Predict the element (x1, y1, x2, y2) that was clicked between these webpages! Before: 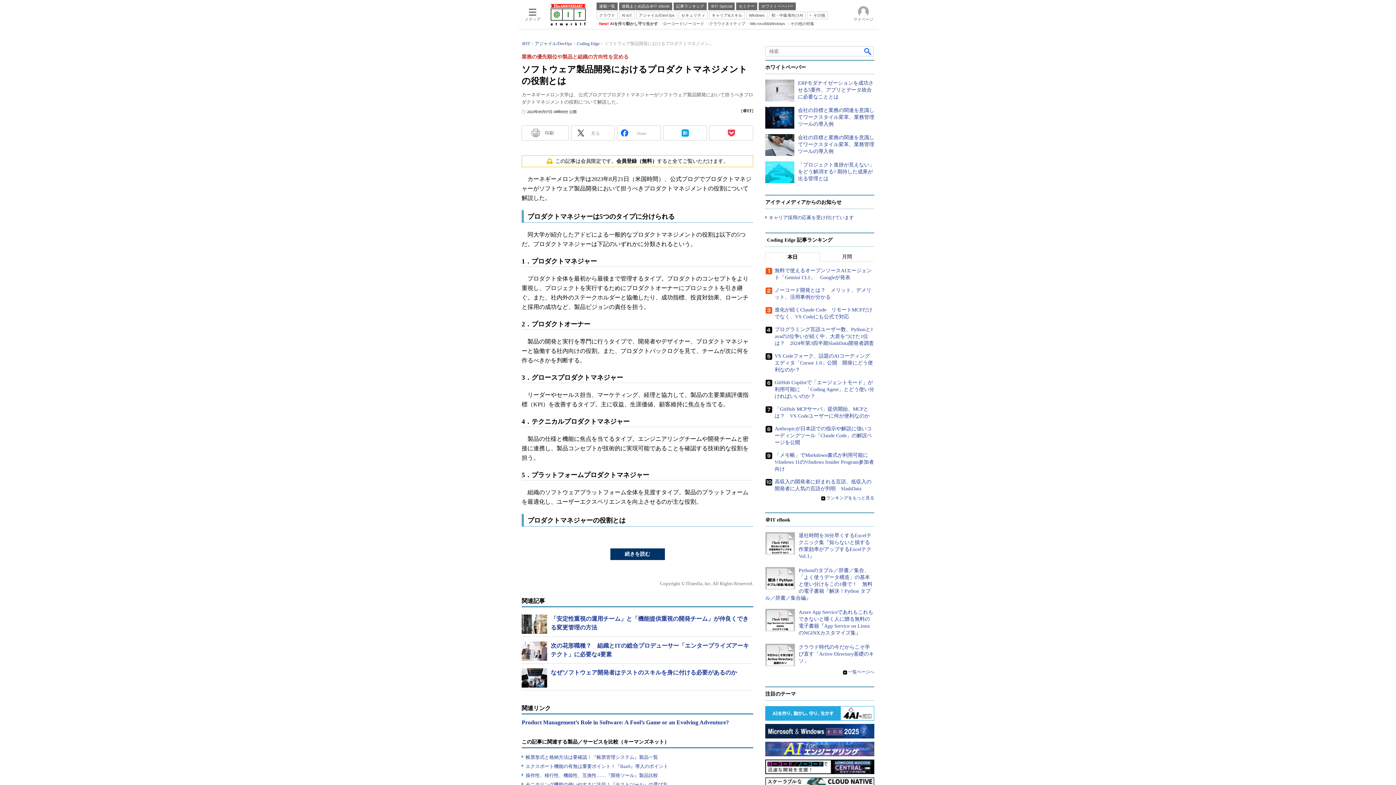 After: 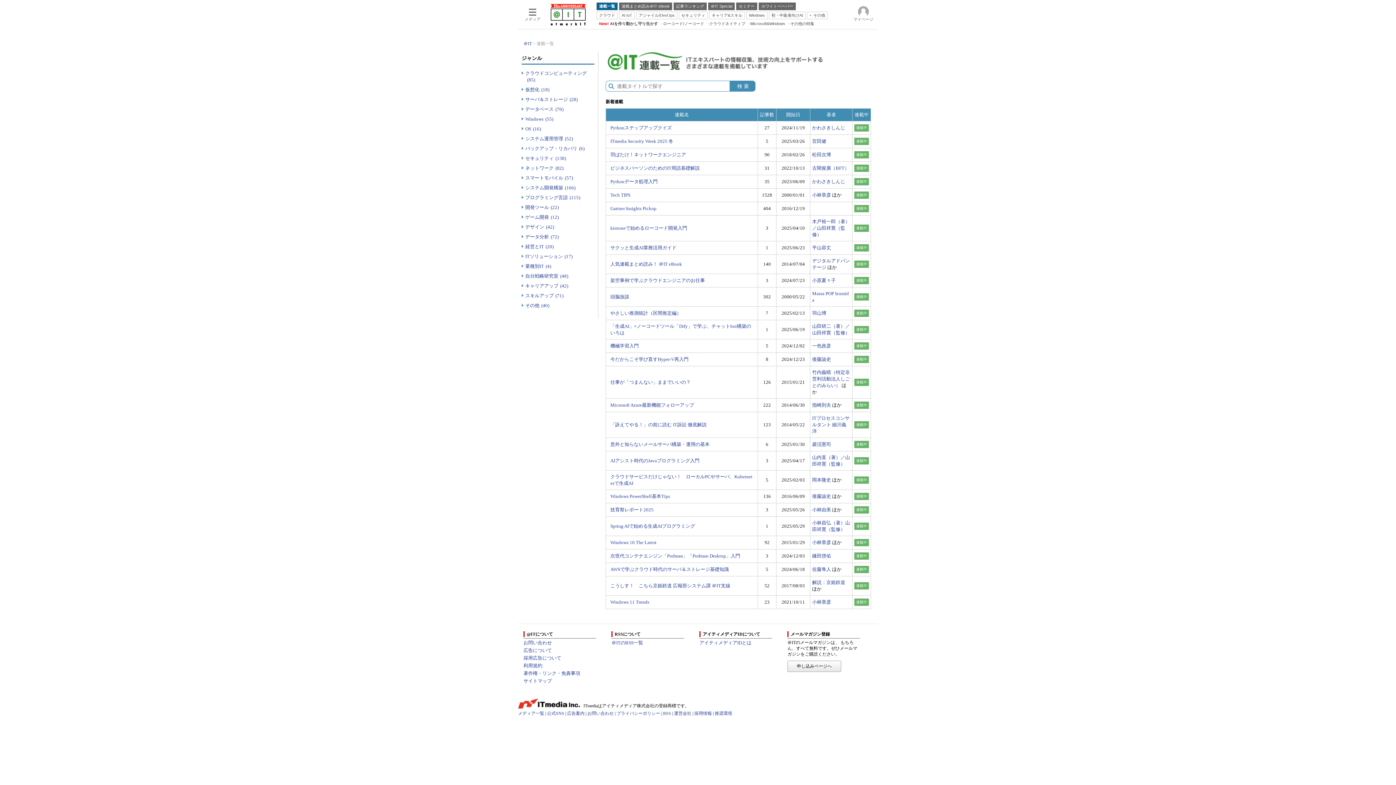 Action: bbox: (596, 2, 617, 10) label: 連載一覧